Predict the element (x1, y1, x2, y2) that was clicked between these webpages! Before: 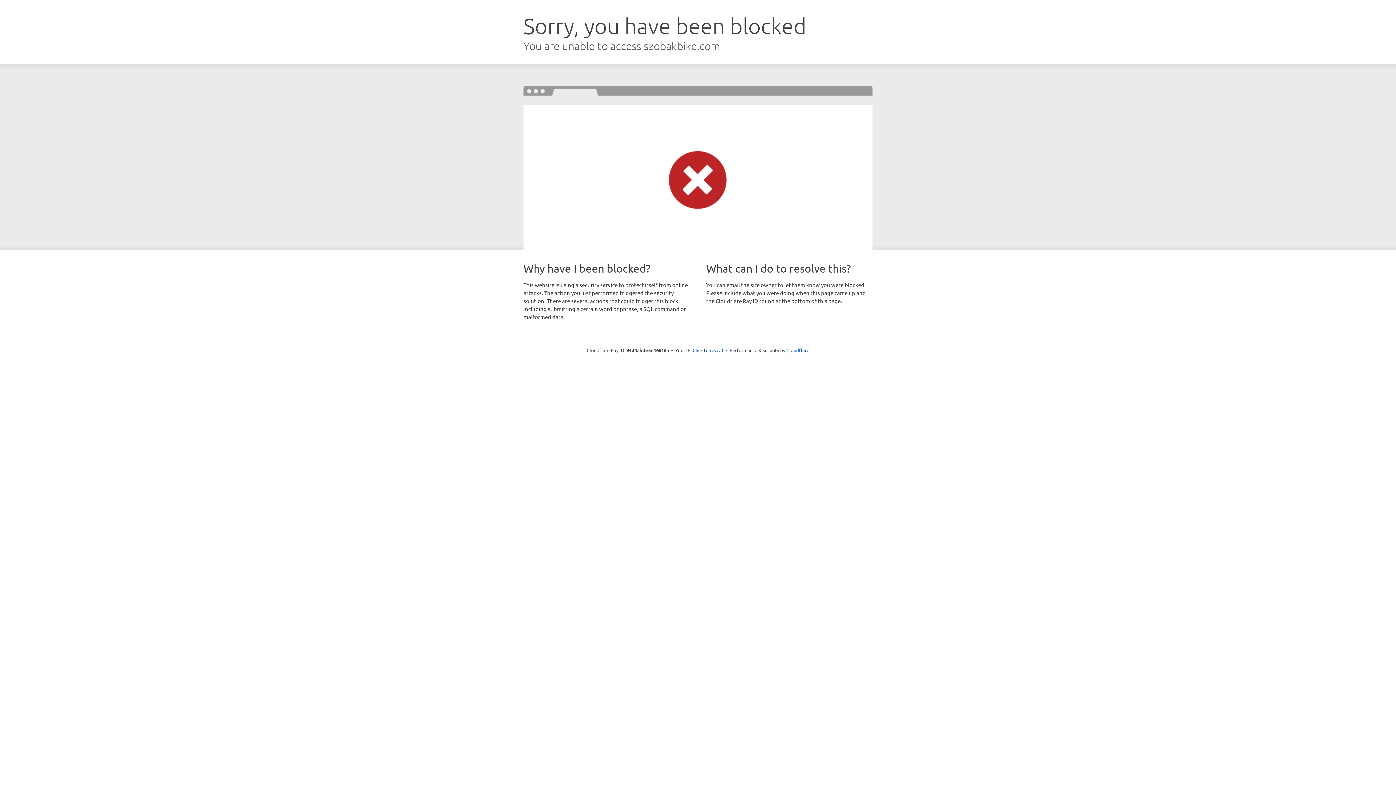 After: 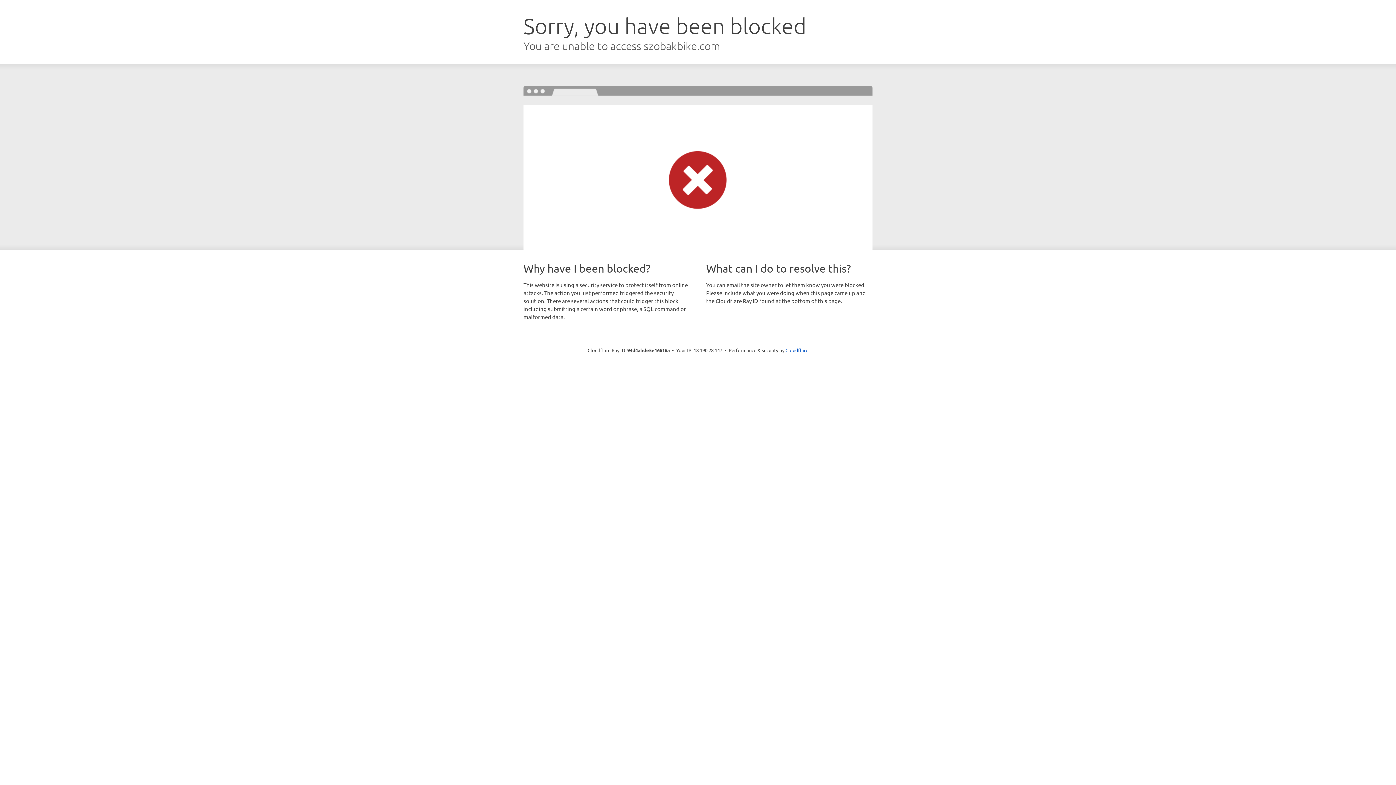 Action: label: Click to reveal bbox: (692, 346, 723, 353)